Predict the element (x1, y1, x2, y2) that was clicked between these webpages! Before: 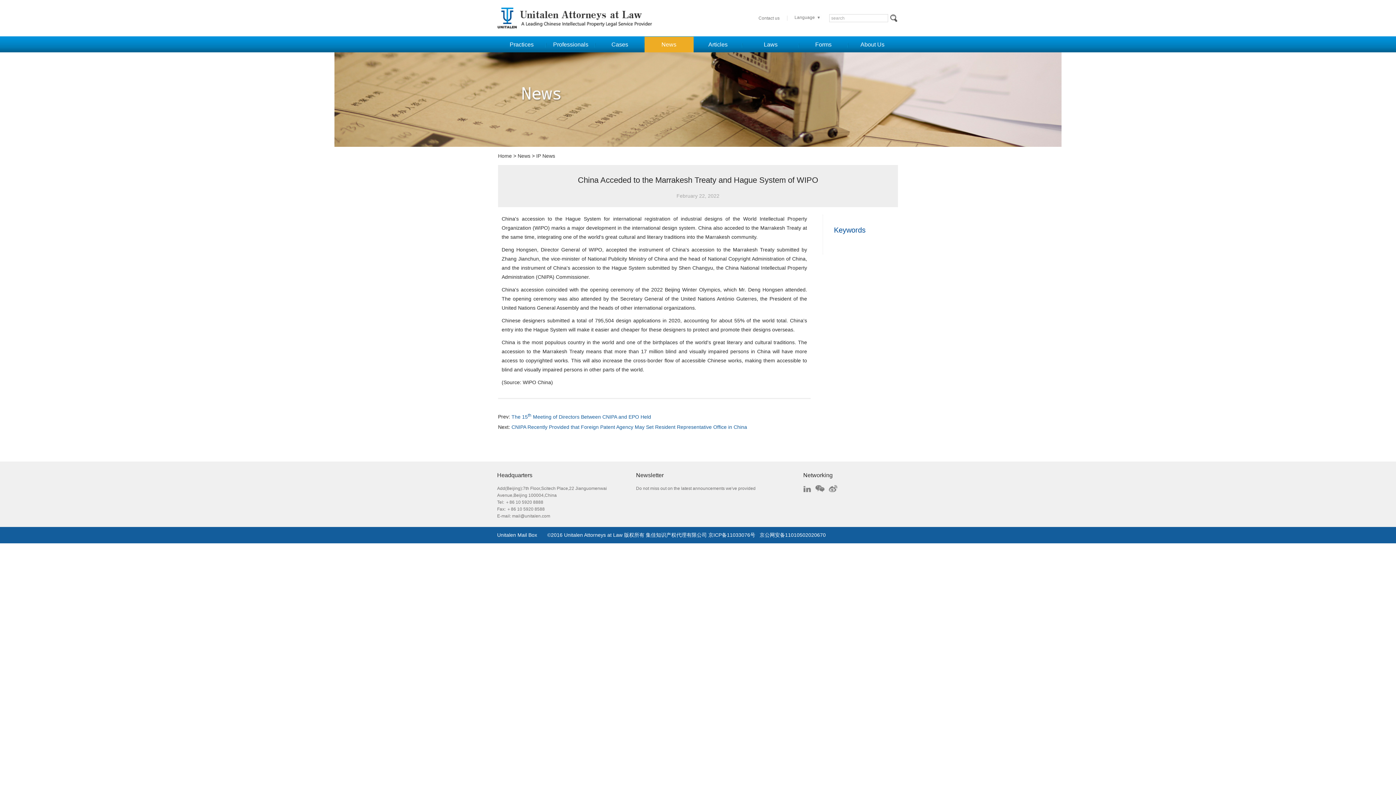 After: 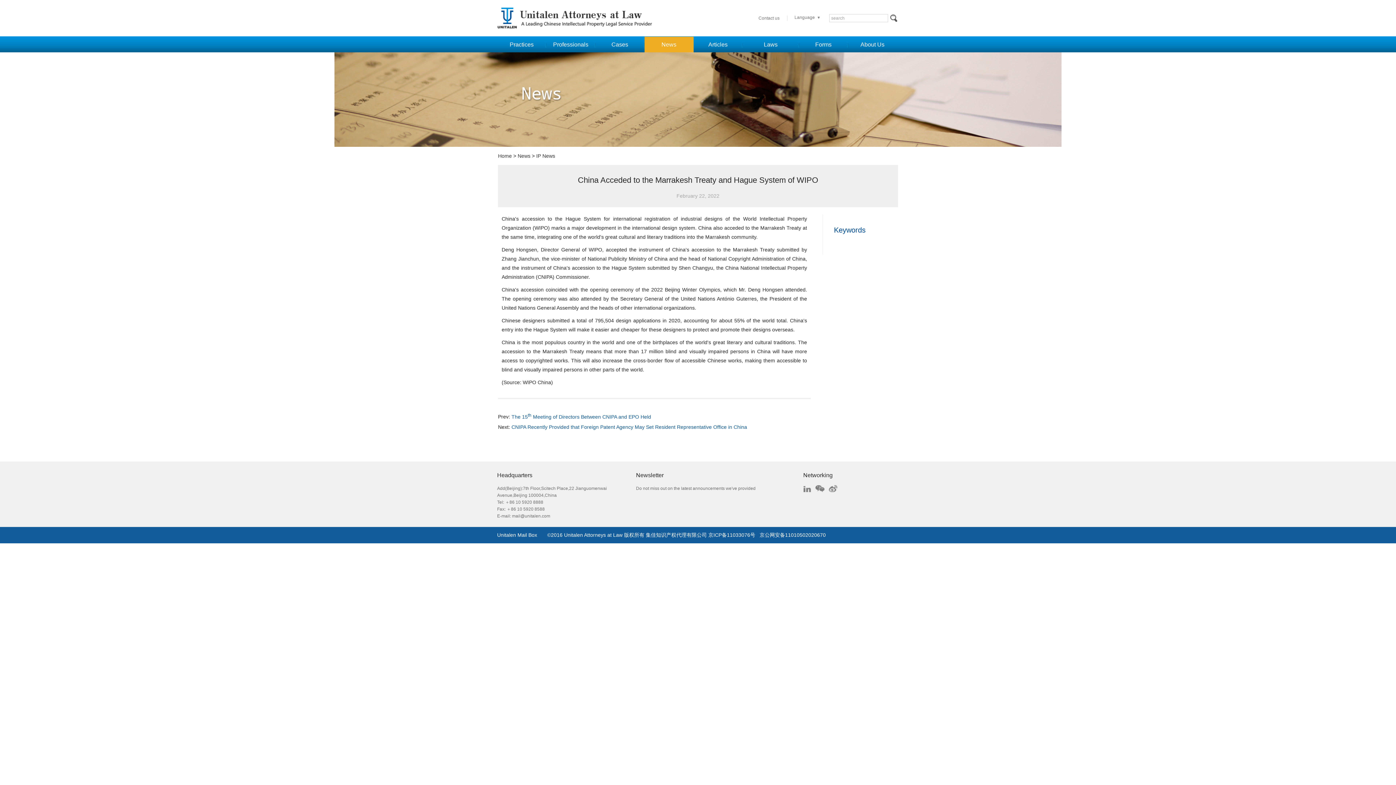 Action: label: Unitalen Mail Box bbox: (497, 532, 537, 538)